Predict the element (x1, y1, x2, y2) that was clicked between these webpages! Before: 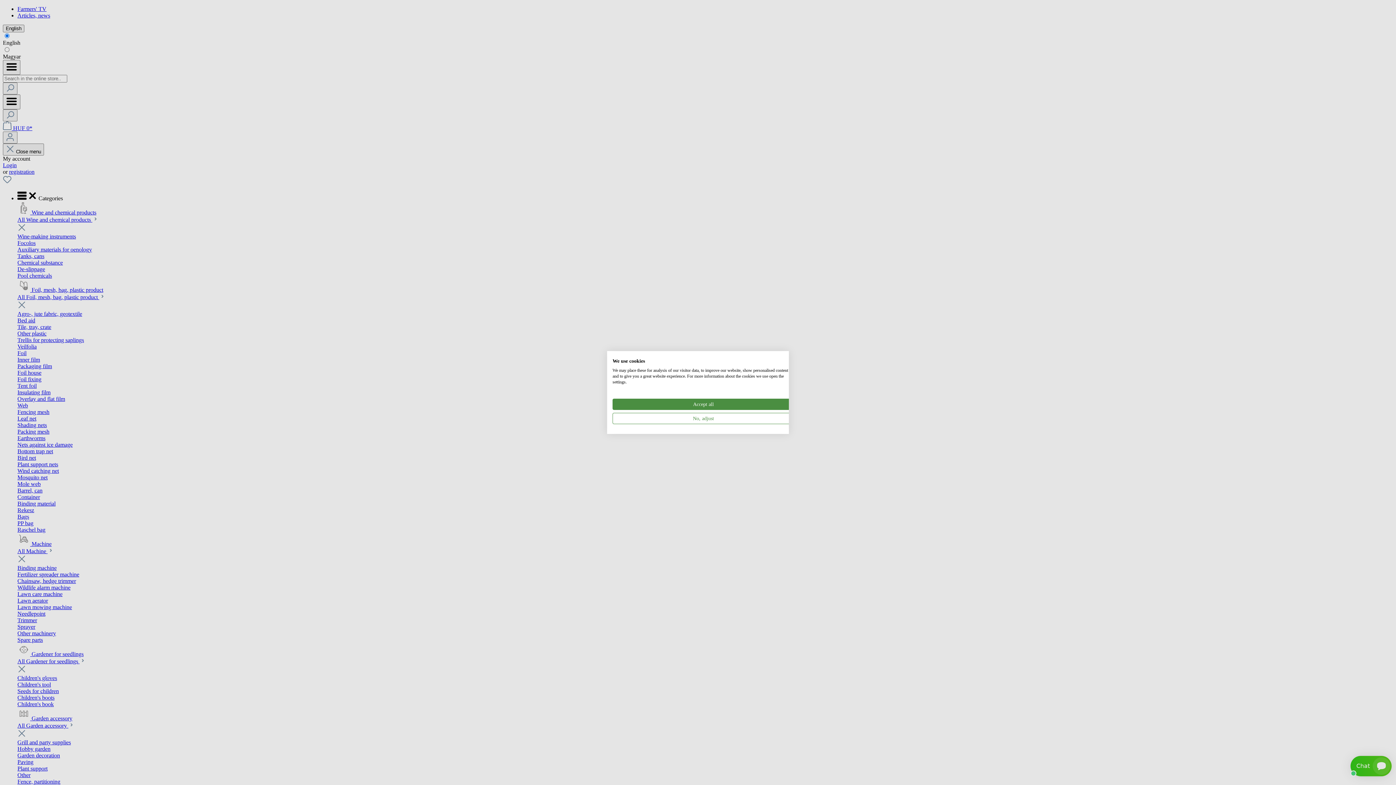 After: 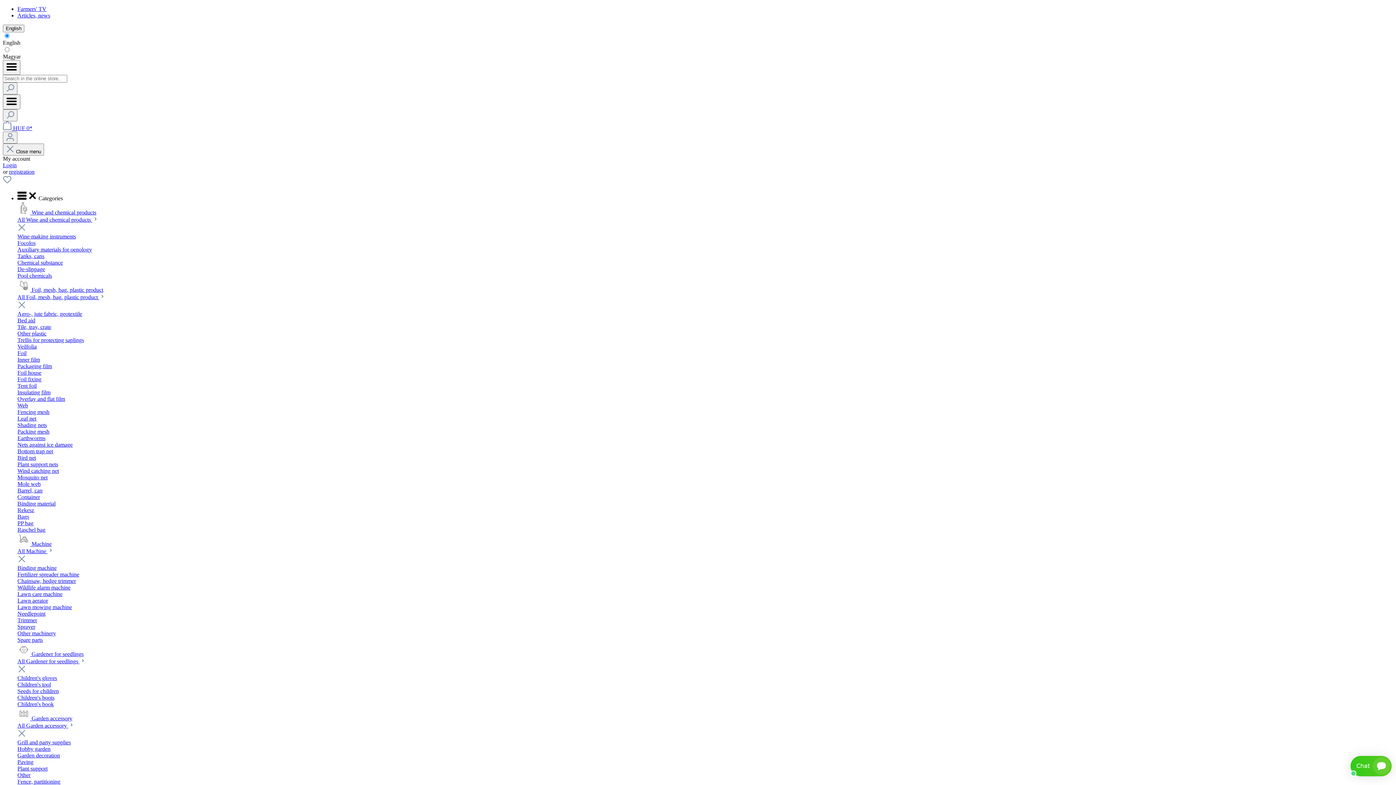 Action: bbox: (612, 398, 794, 410) label: Accept all cookies